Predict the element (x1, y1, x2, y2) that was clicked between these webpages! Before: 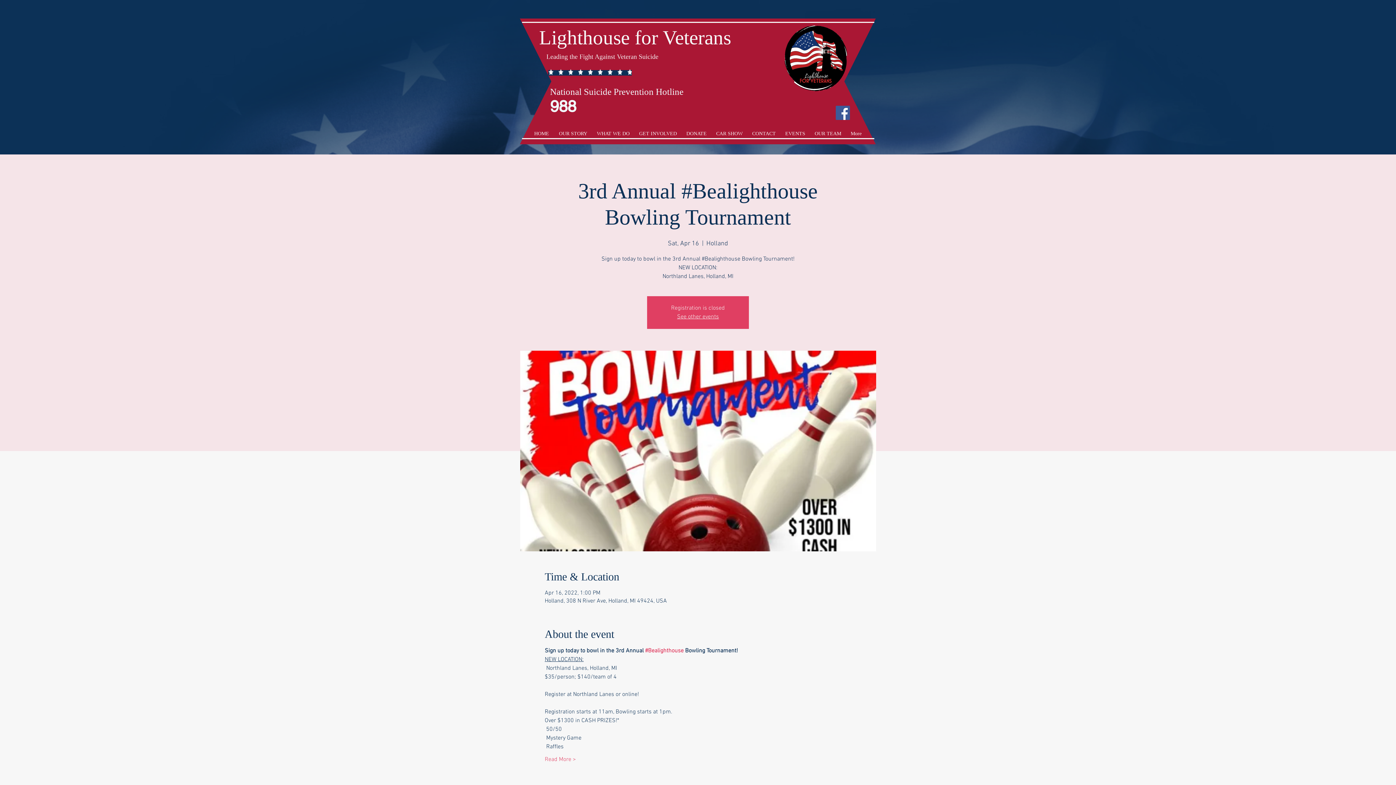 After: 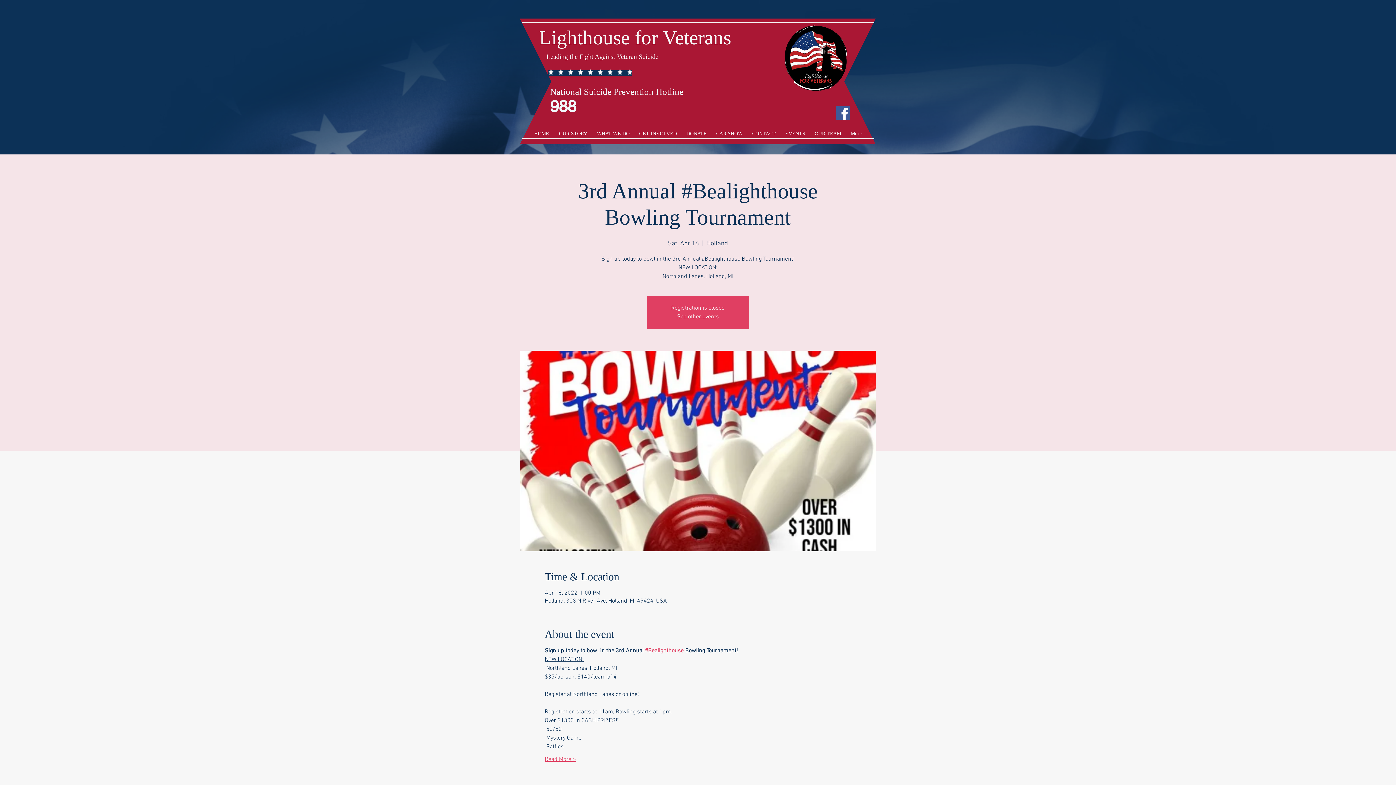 Action: bbox: (544, 756, 576, 764) label: Read More >